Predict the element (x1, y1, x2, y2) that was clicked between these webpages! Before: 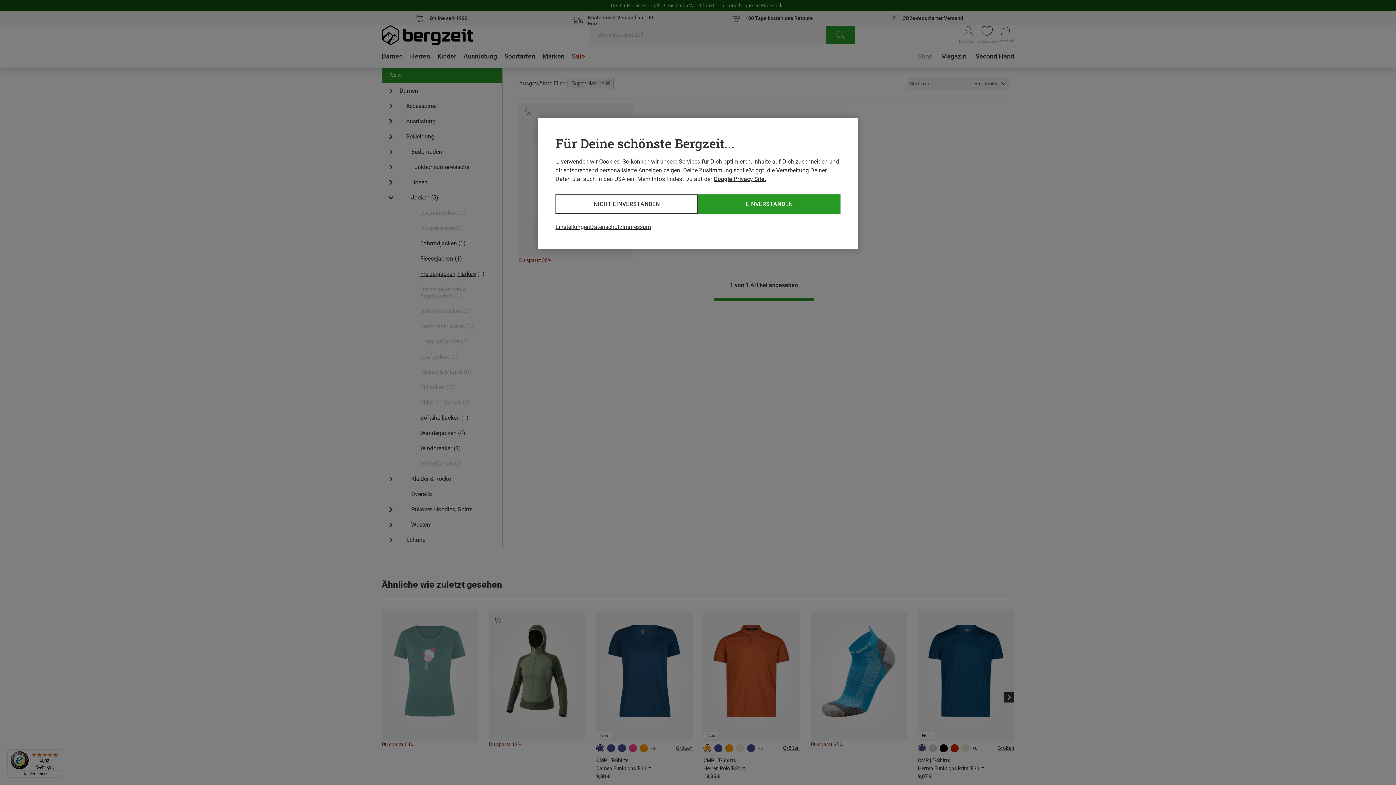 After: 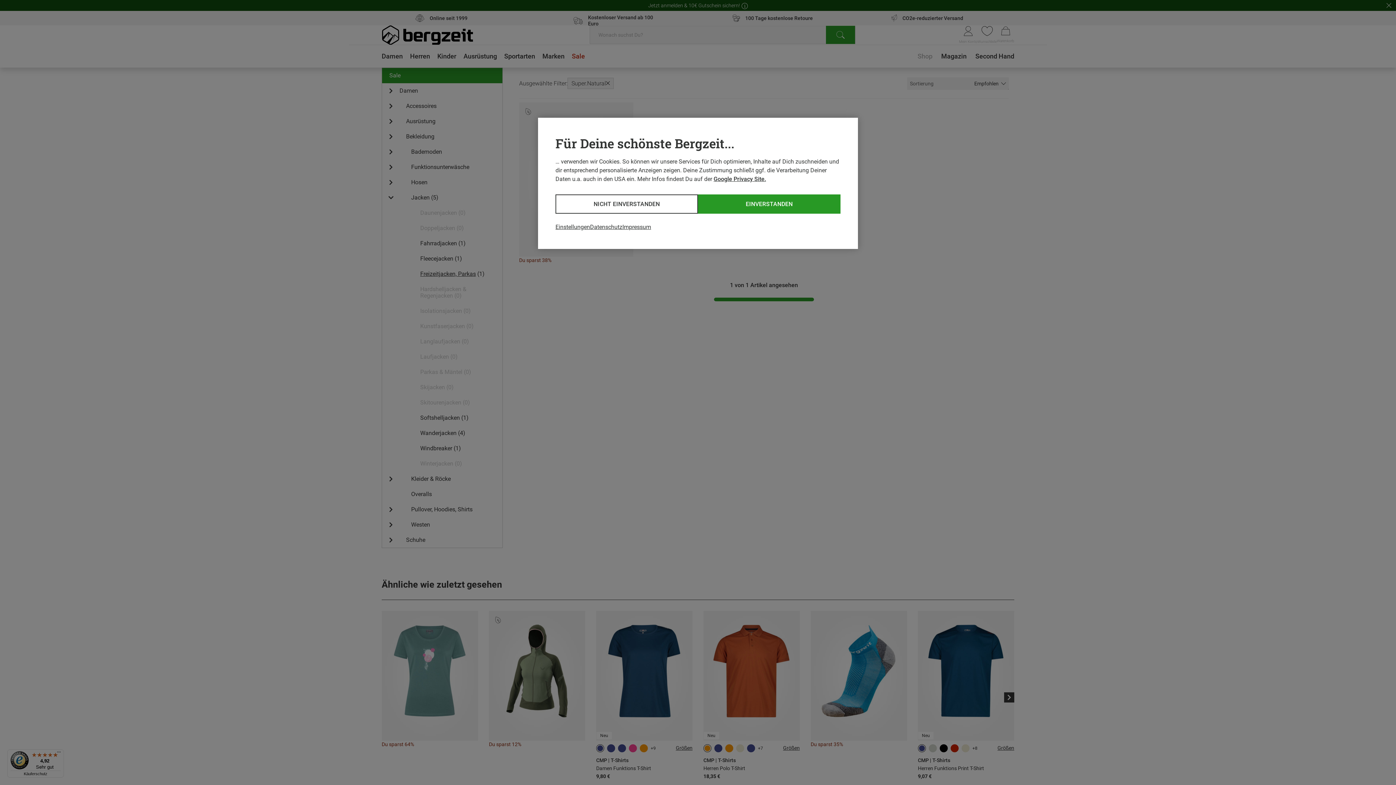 Action: bbox: (713, 175, 766, 182) label: Google Privacy Site.